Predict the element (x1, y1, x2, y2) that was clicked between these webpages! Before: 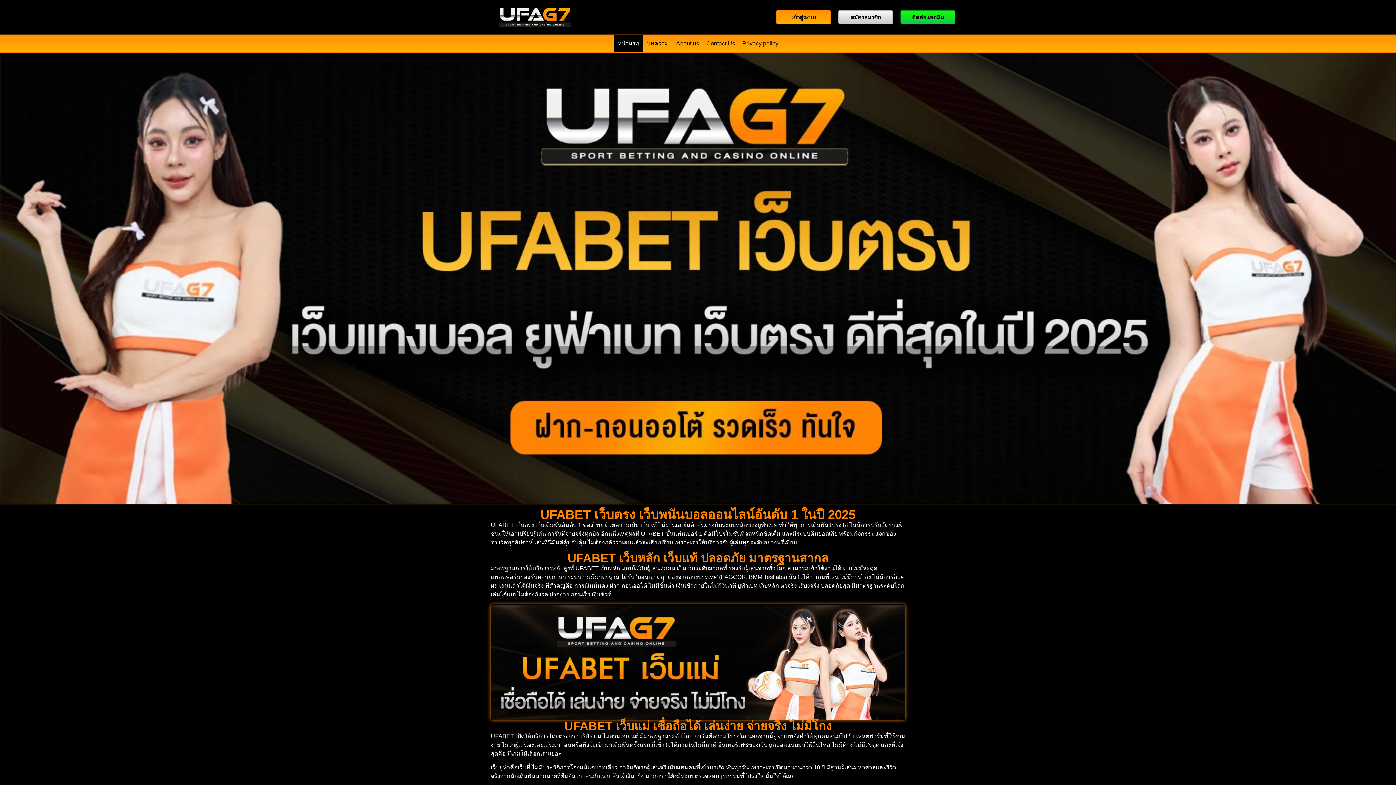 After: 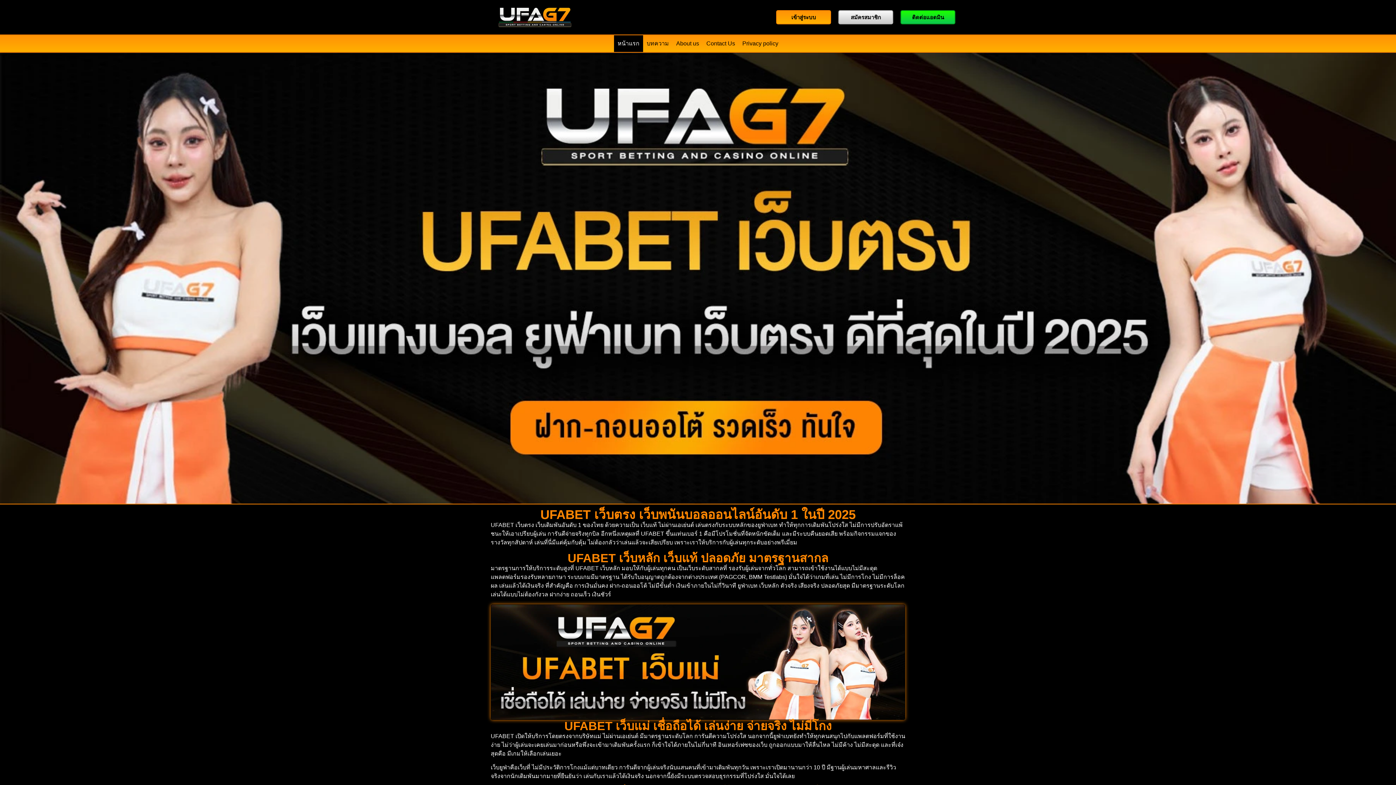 Action: bbox: (494, 7, 575, 27)